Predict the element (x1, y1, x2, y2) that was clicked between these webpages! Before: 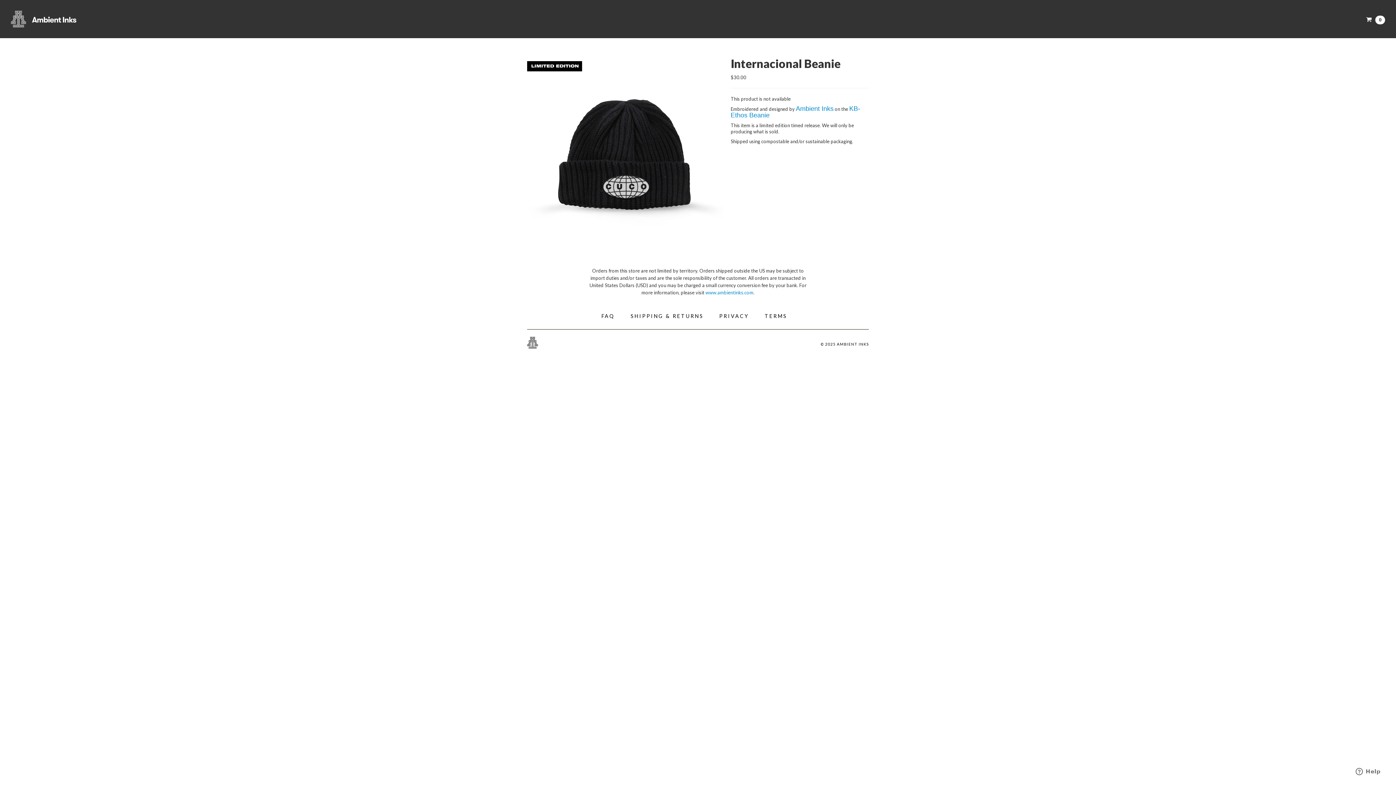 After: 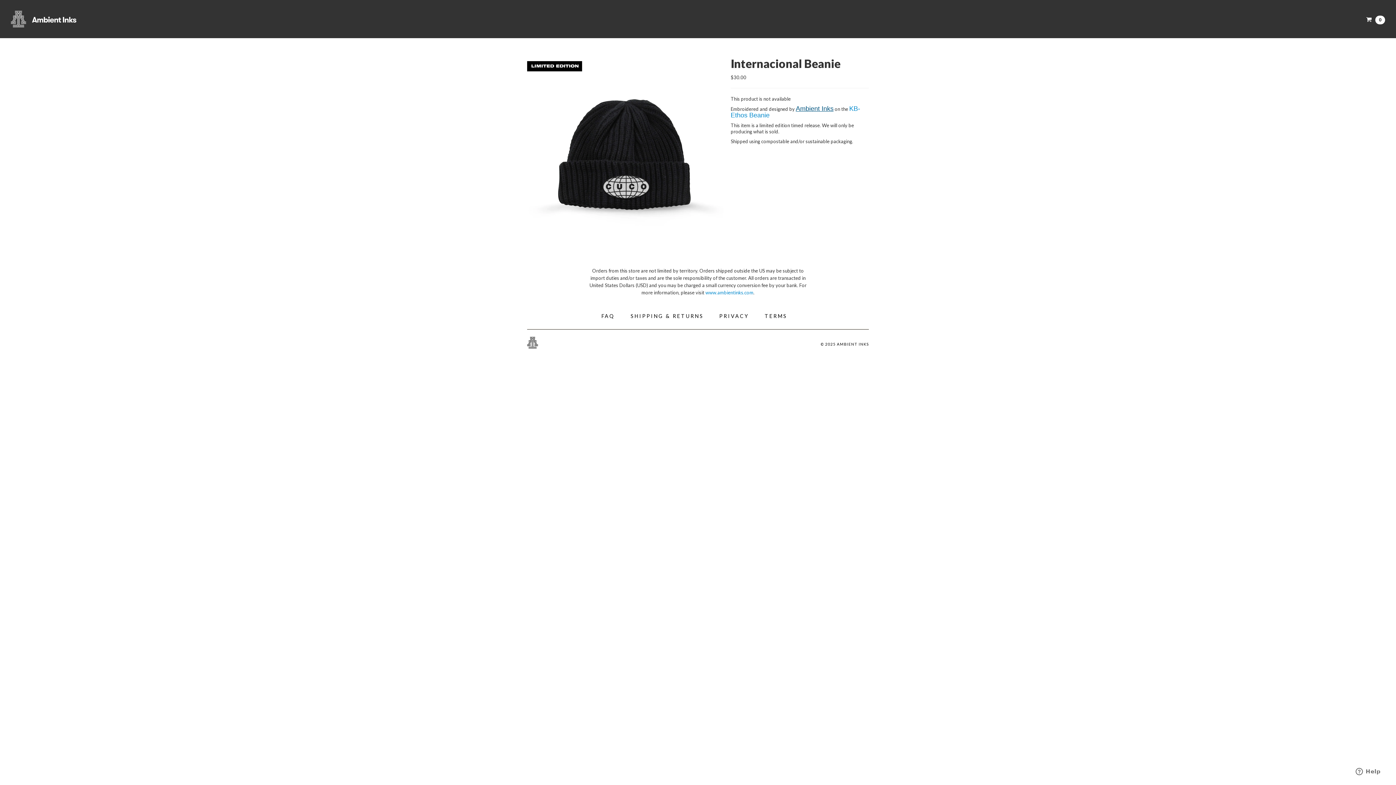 Action: bbox: (796, 105, 833, 112) label: Ambient Inks